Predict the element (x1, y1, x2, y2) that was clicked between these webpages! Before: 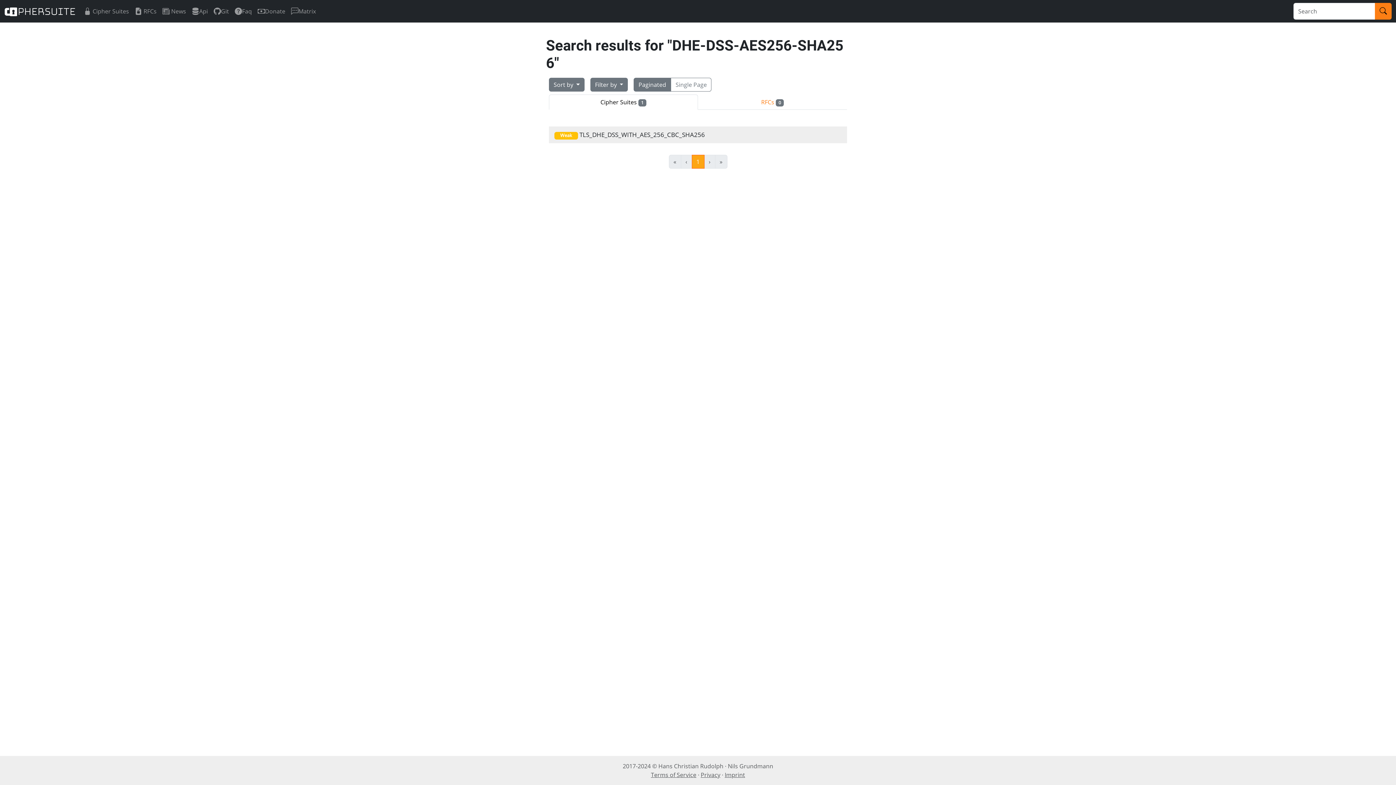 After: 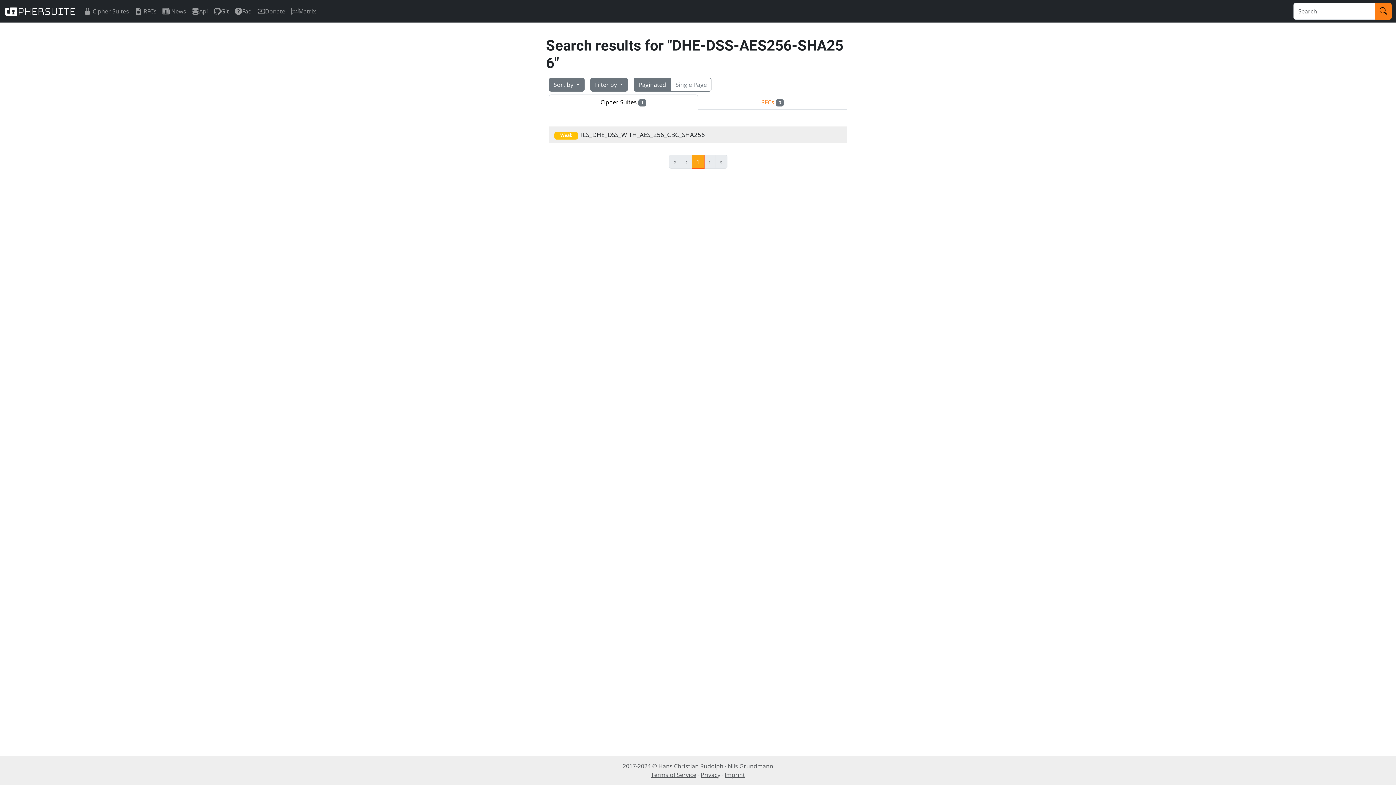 Action: bbox: (549, 94, 698, 109) label: Cipher Suites 1